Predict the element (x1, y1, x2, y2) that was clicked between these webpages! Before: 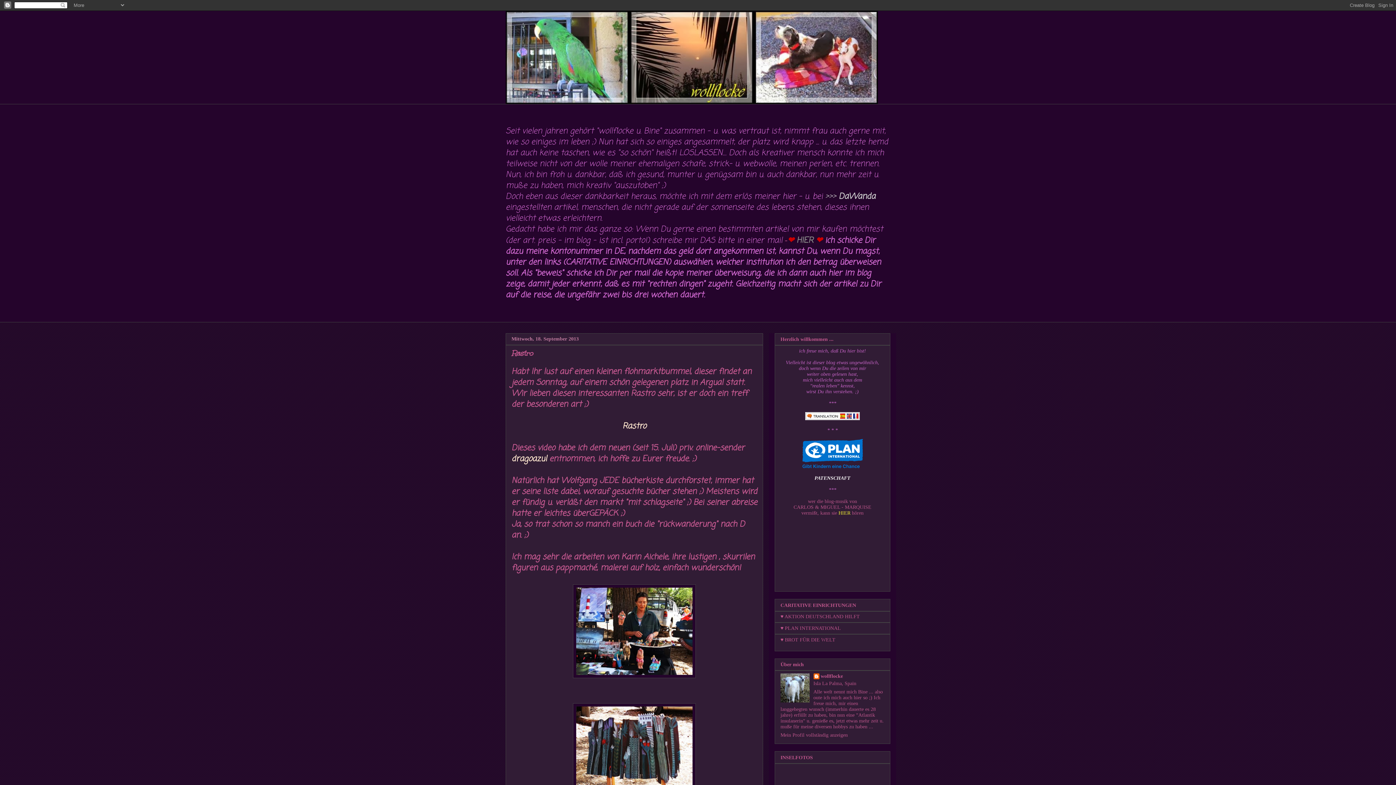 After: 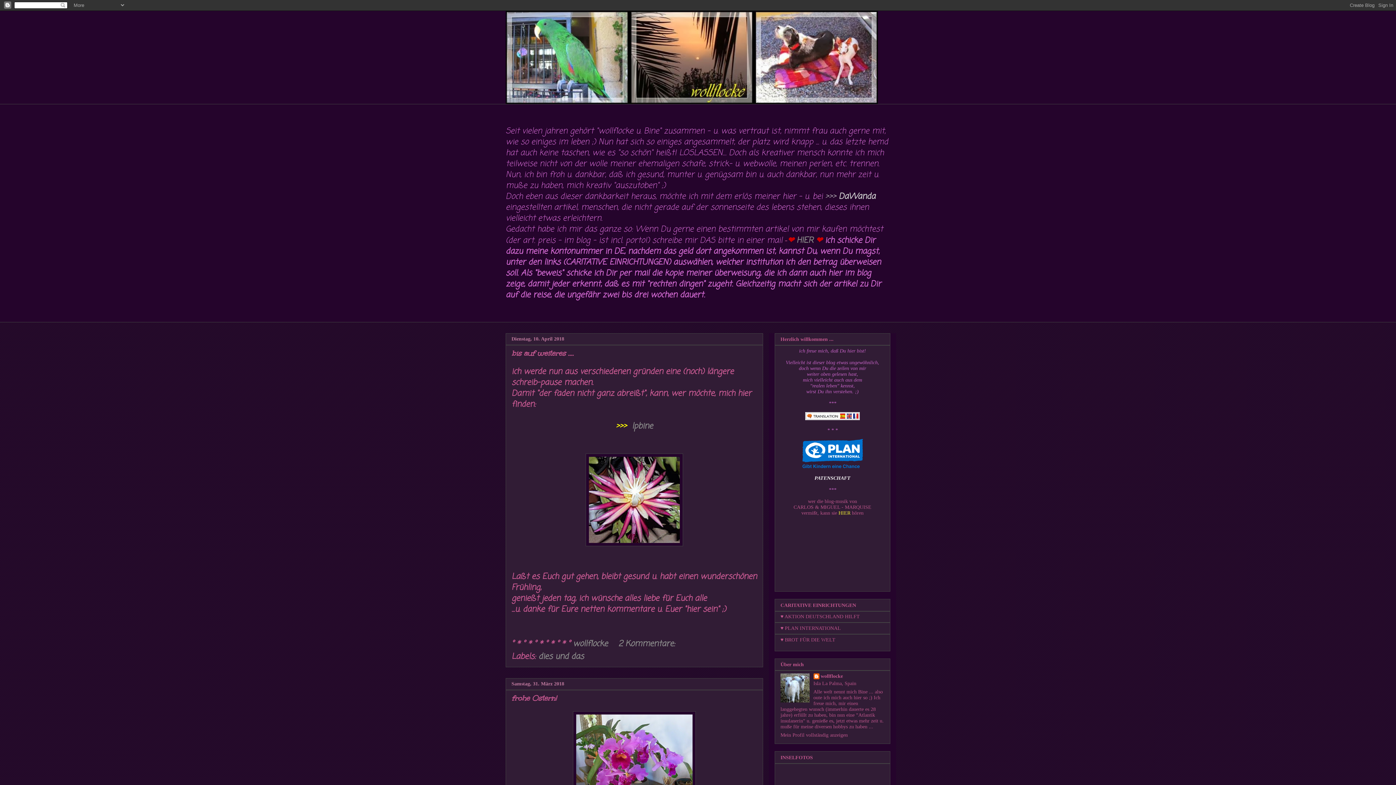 Action: bbox: (505, 10, 890, 104)